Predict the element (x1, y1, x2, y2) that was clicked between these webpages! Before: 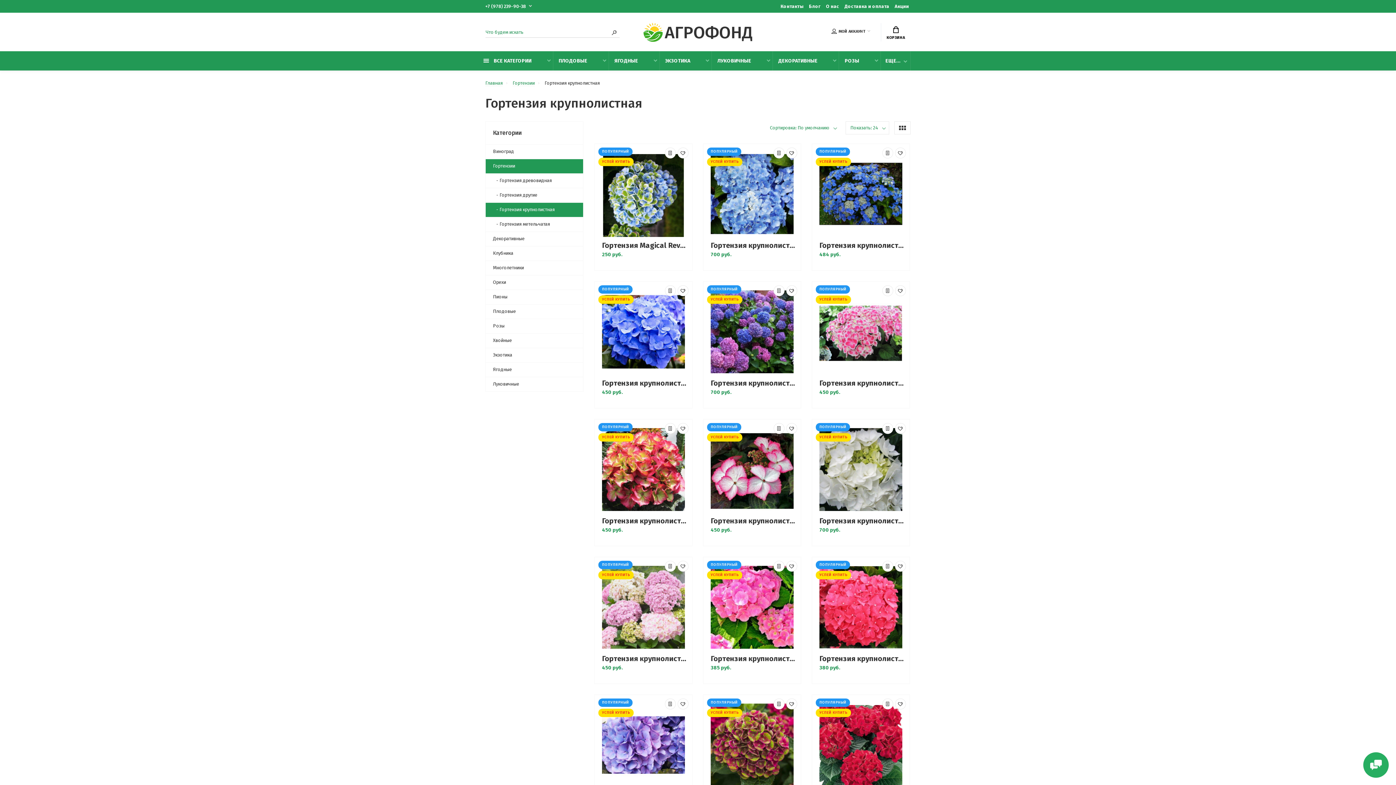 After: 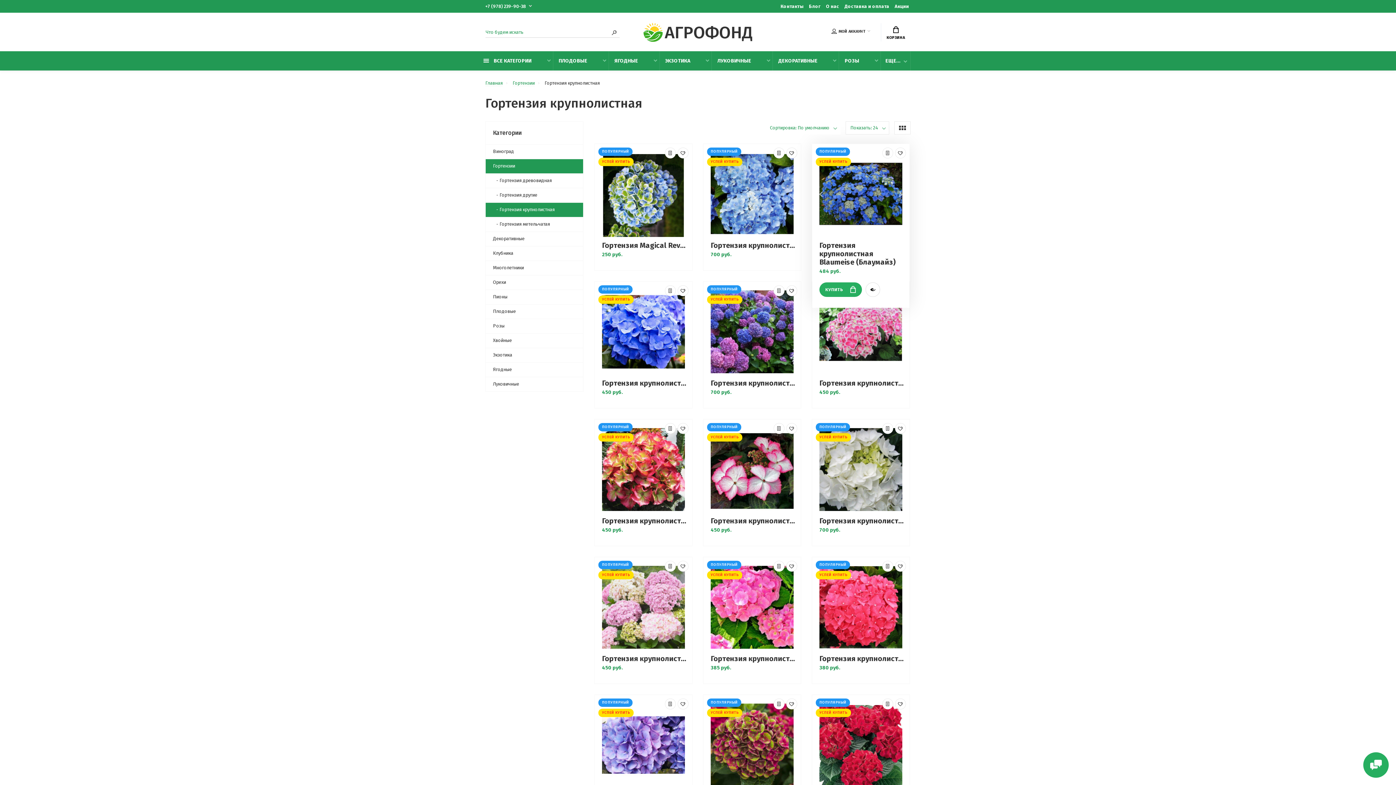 Action: bbox: (882, 147, 893, 158)